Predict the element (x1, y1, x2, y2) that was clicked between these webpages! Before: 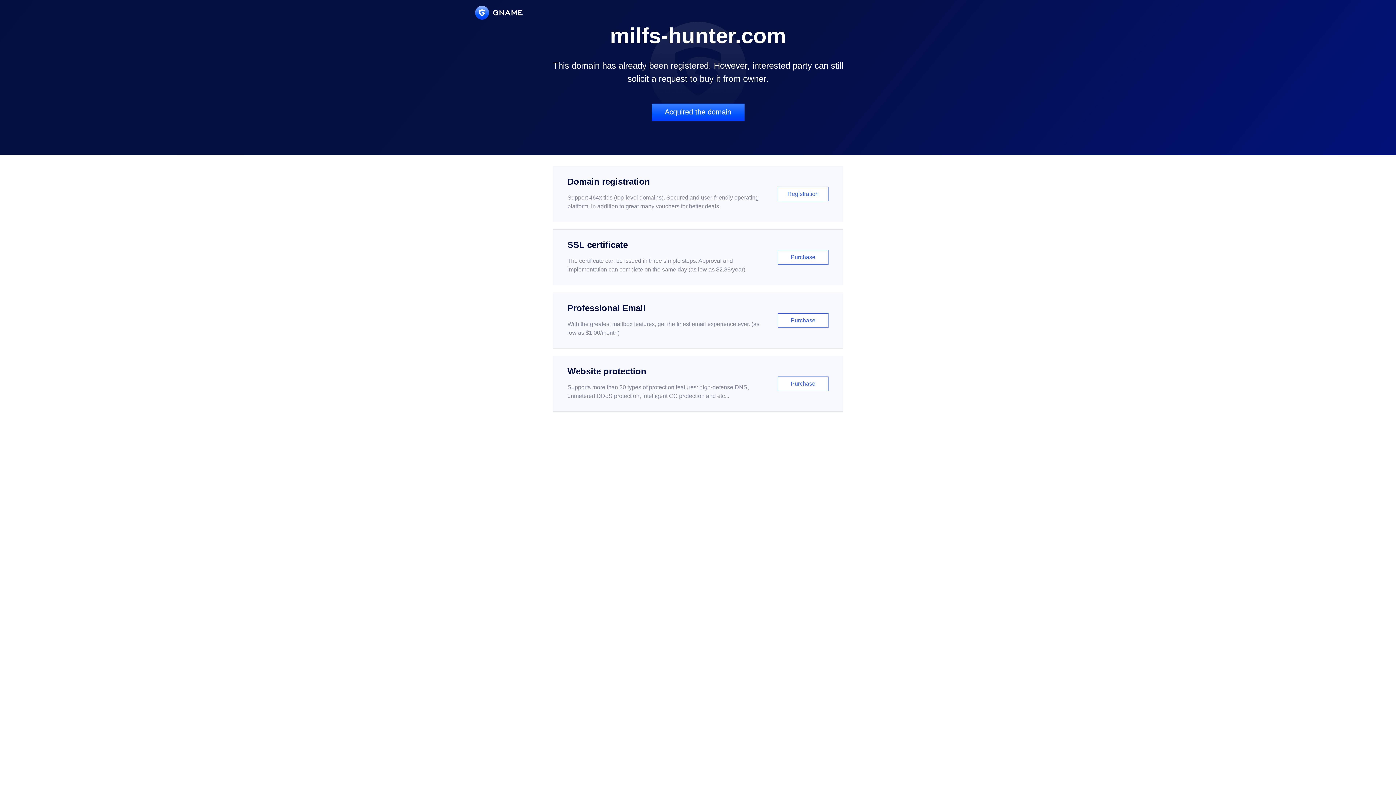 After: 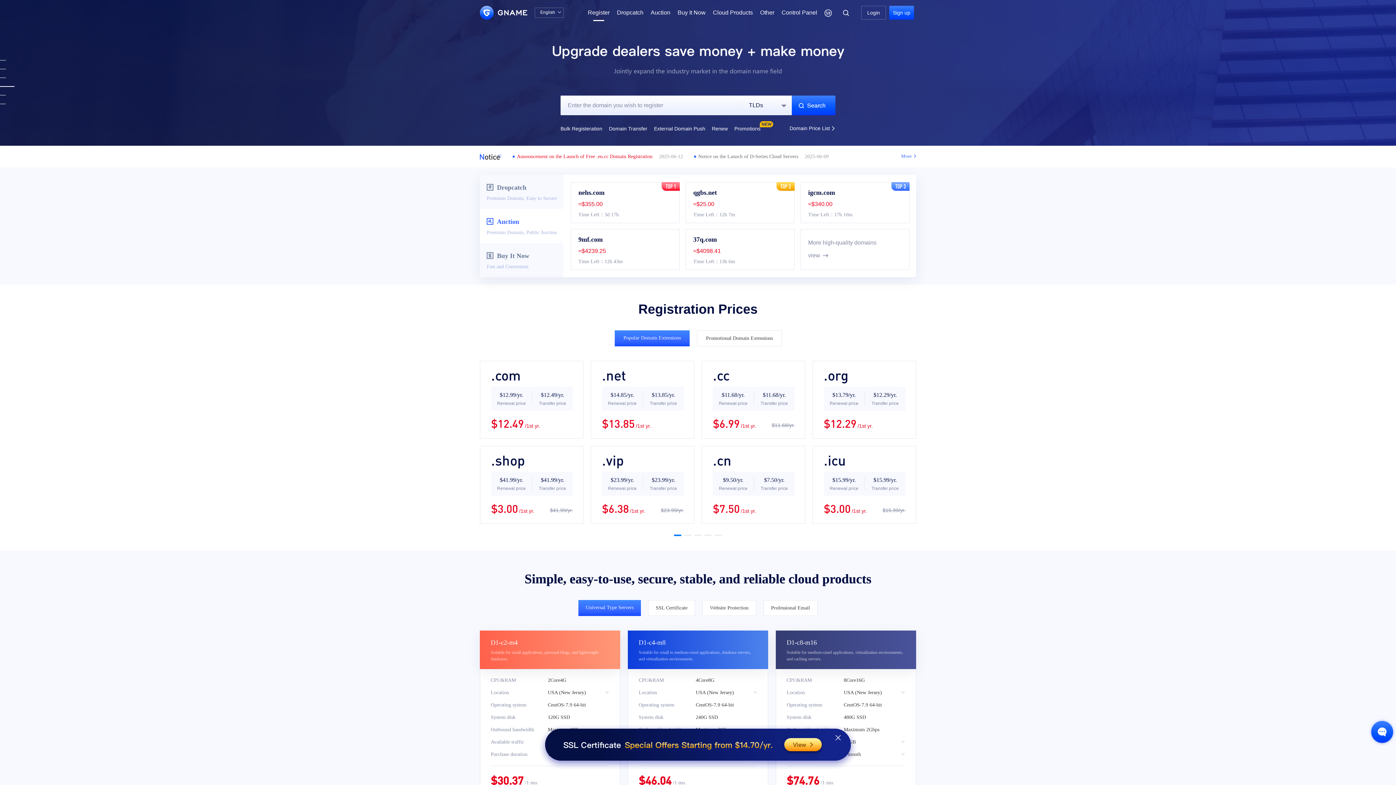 Action: label: Domain registration

Support 464x tlds (top-level domains). Secured and user-friendly operating platform, in addition to great many vouchers for better deals.

Registration bbox: (552, 166, 843, 222)